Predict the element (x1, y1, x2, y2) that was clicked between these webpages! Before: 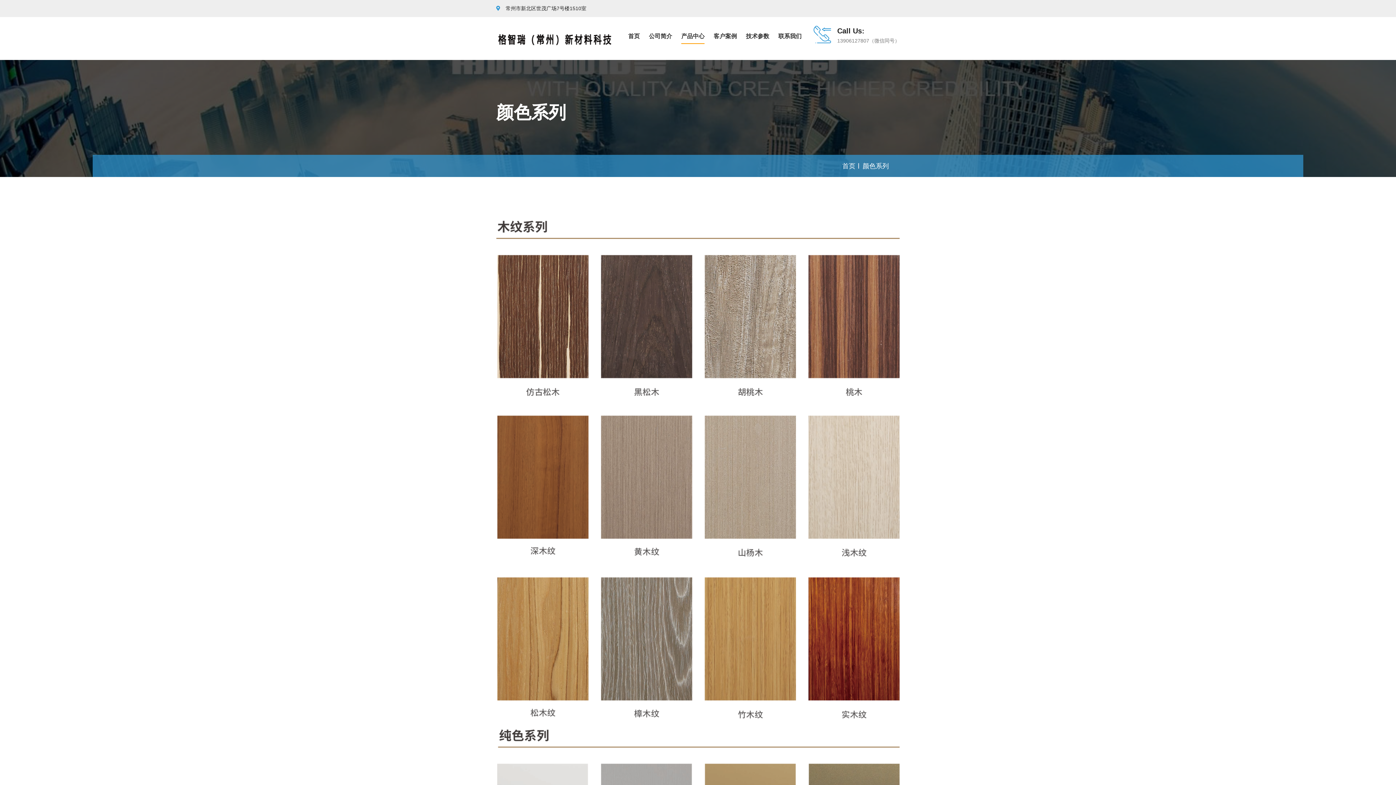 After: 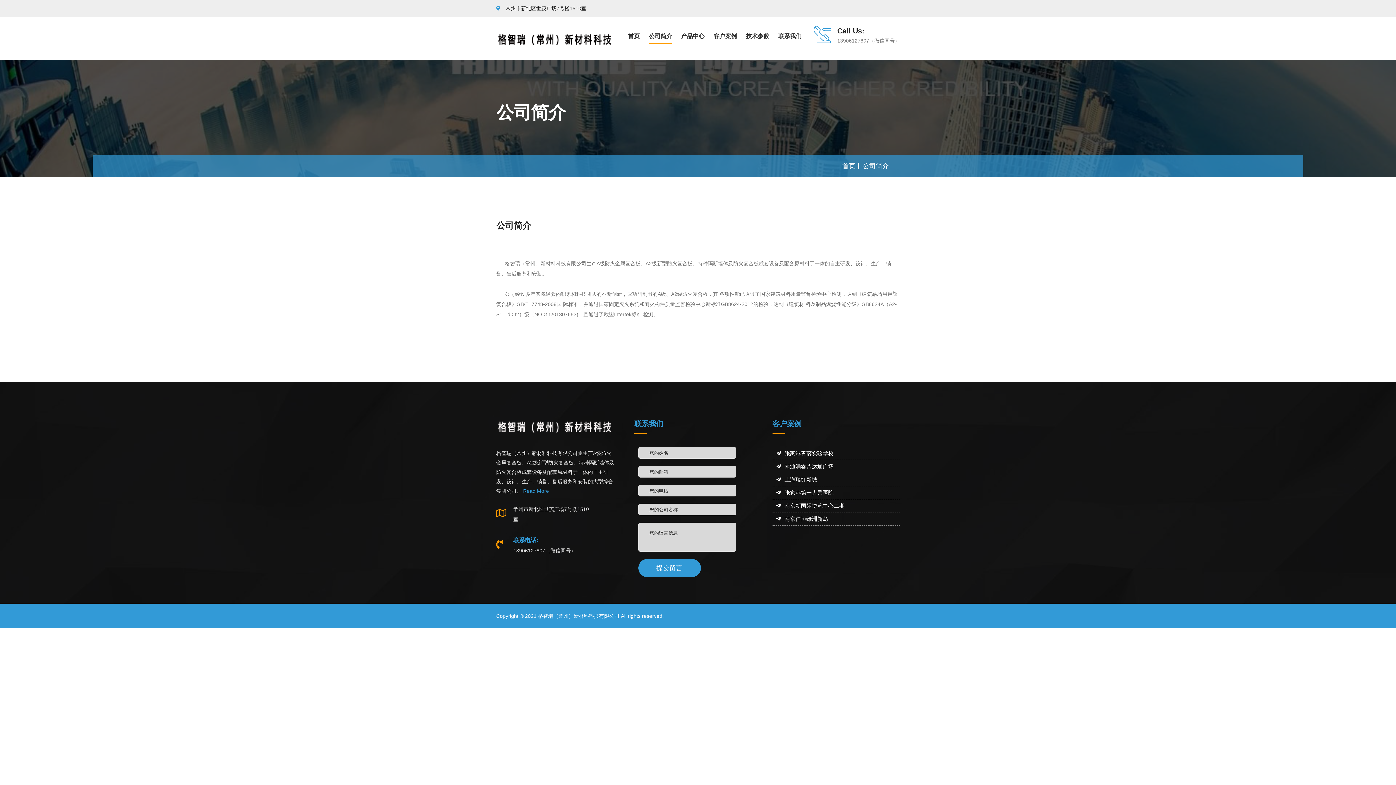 Action: bbox: (649, 25, 672, 47) label: 公司简介